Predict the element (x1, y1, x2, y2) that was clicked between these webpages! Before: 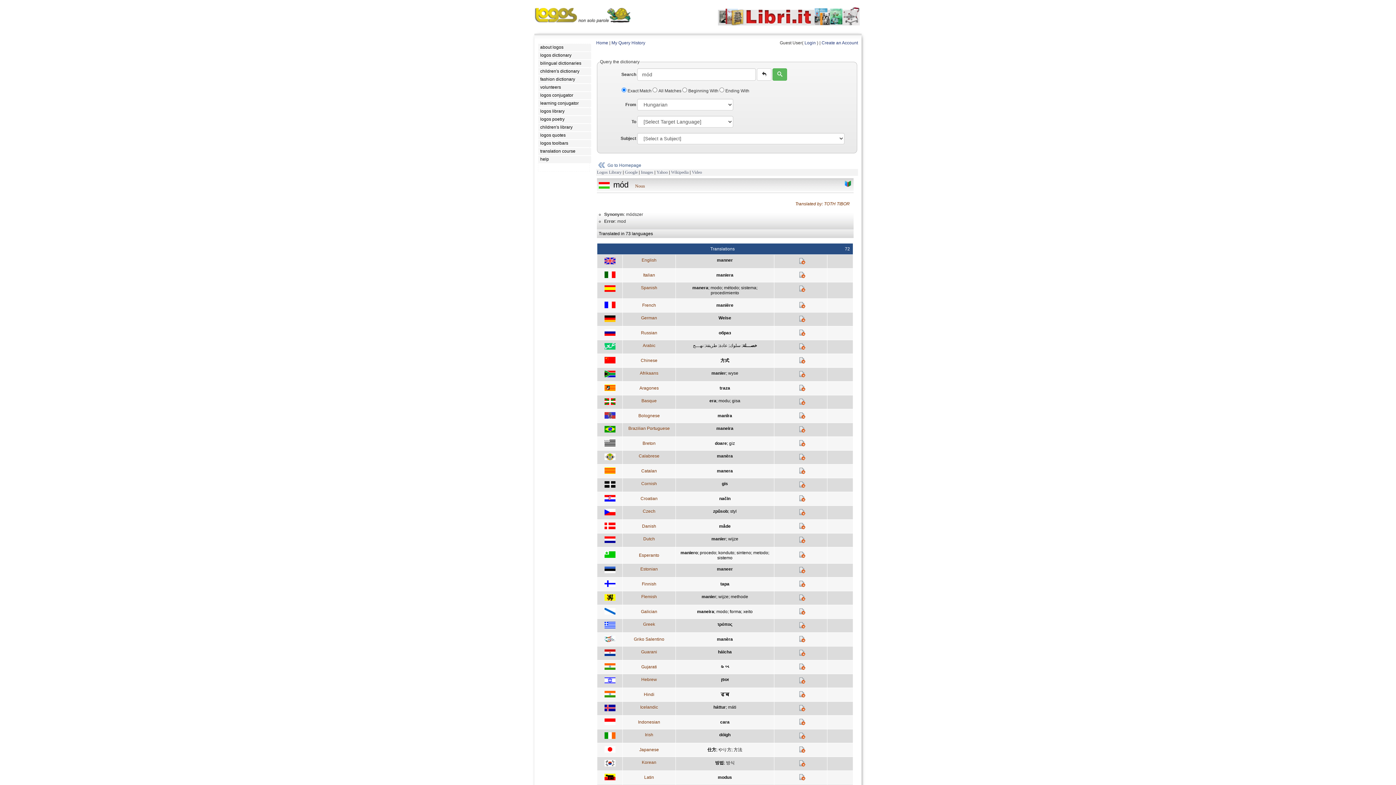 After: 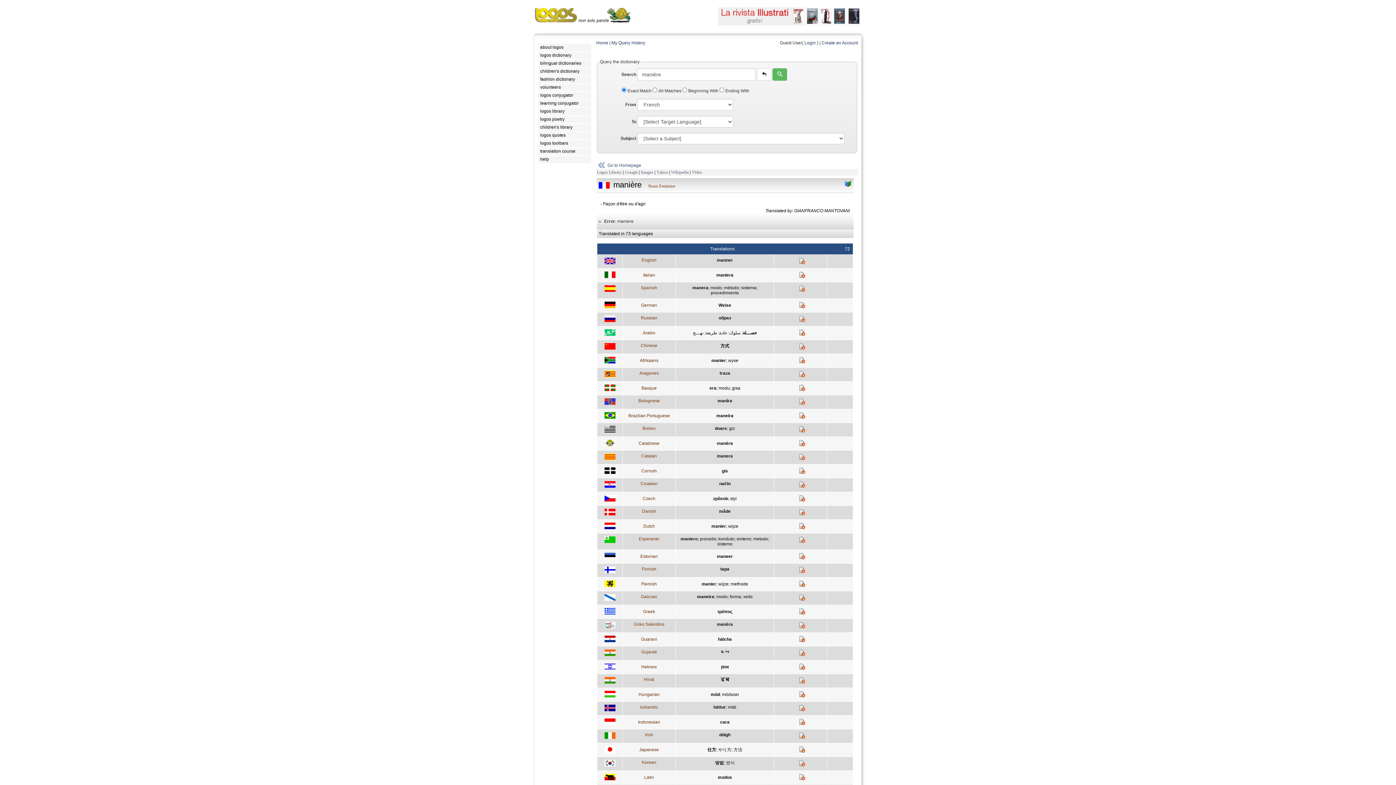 Action: bbox: (798, 304, 805, 309)